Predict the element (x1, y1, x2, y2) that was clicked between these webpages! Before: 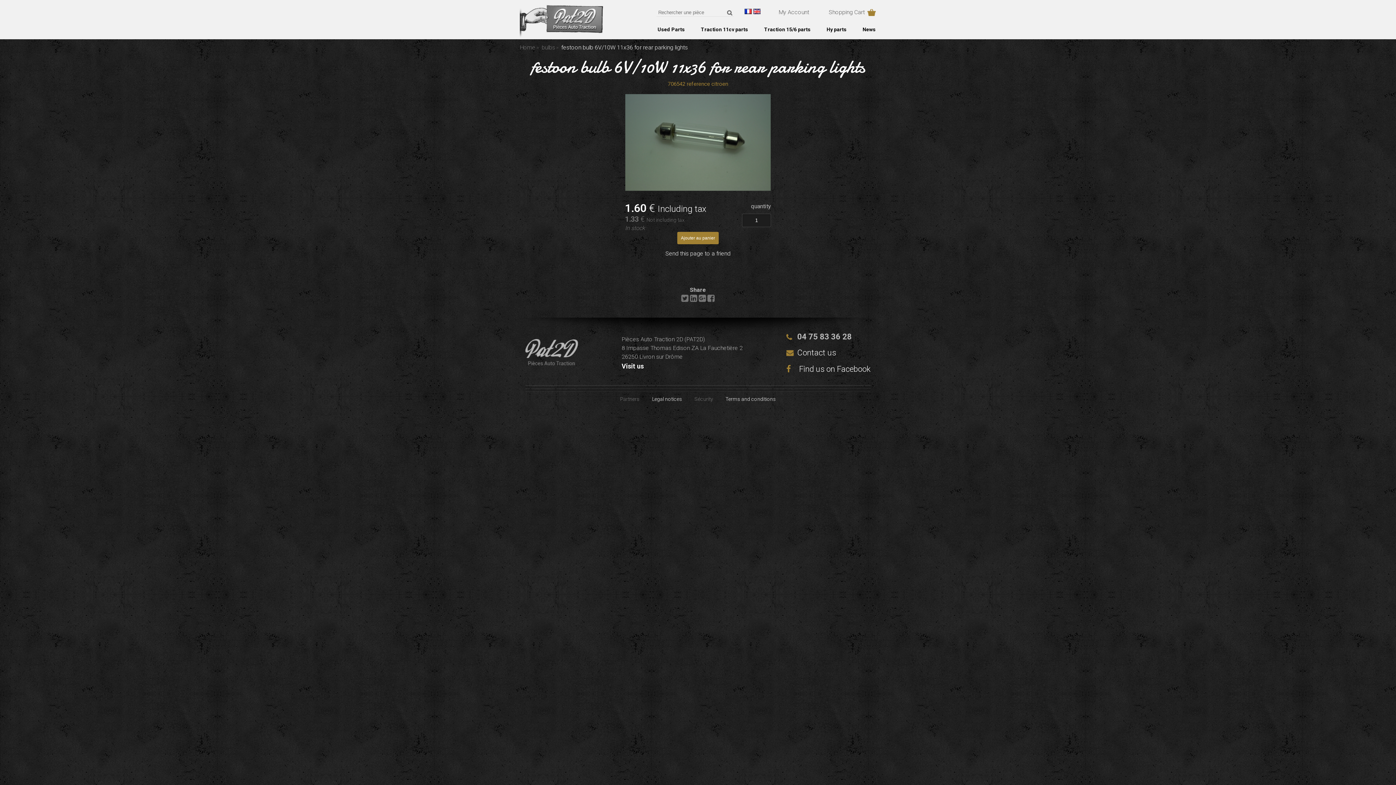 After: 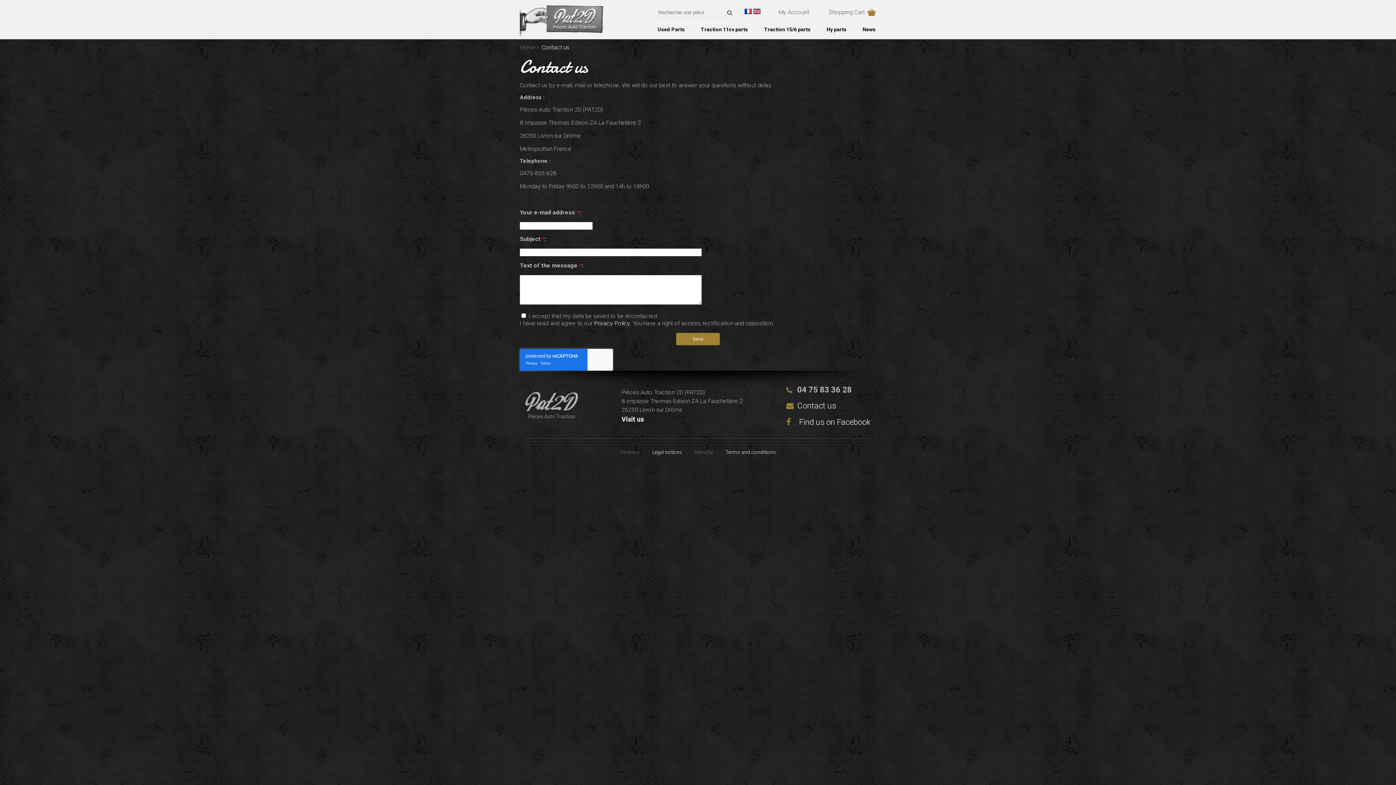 Action: bbox: (797, 348, 836, 357) label: Contact us